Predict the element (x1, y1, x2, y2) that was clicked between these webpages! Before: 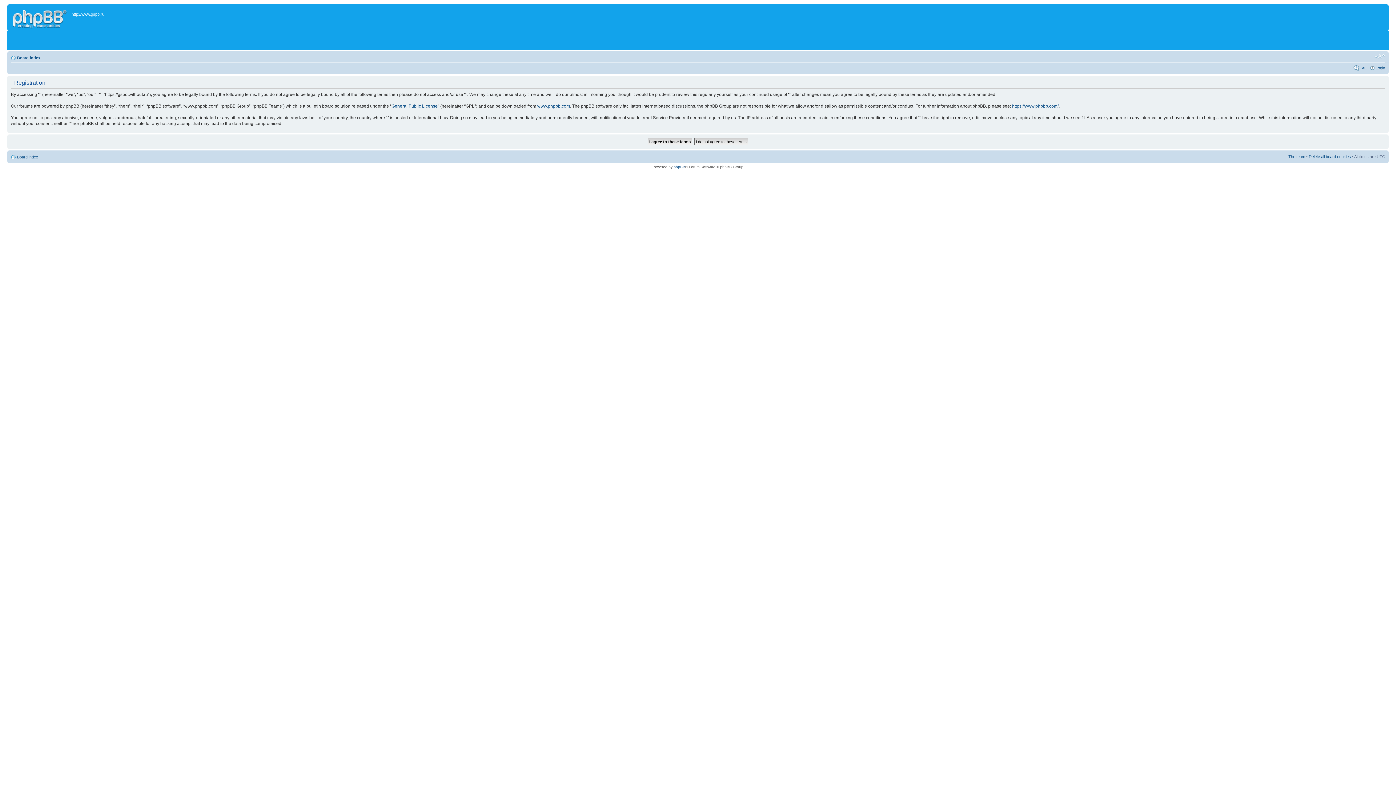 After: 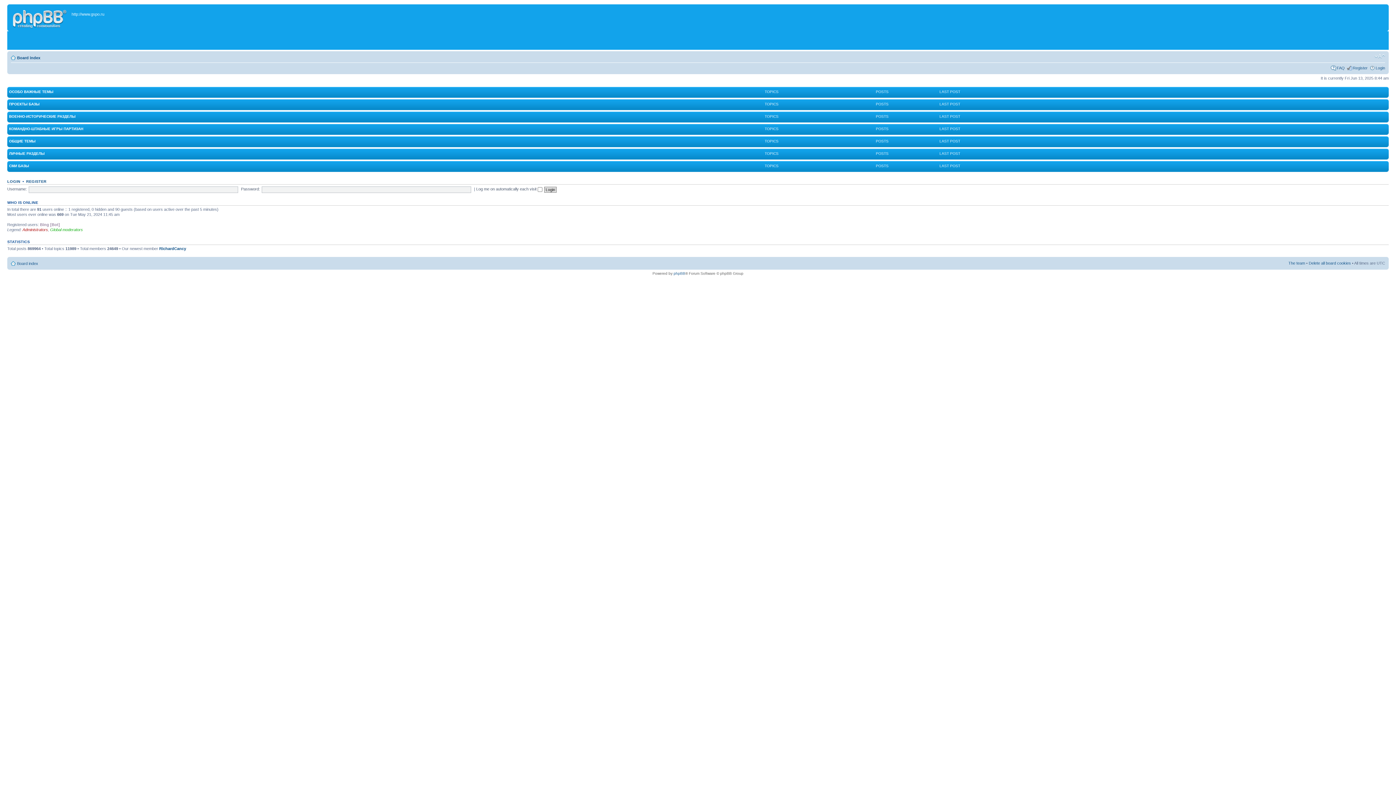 Action: bbox: (17, 55, 40, 60) label: Board index